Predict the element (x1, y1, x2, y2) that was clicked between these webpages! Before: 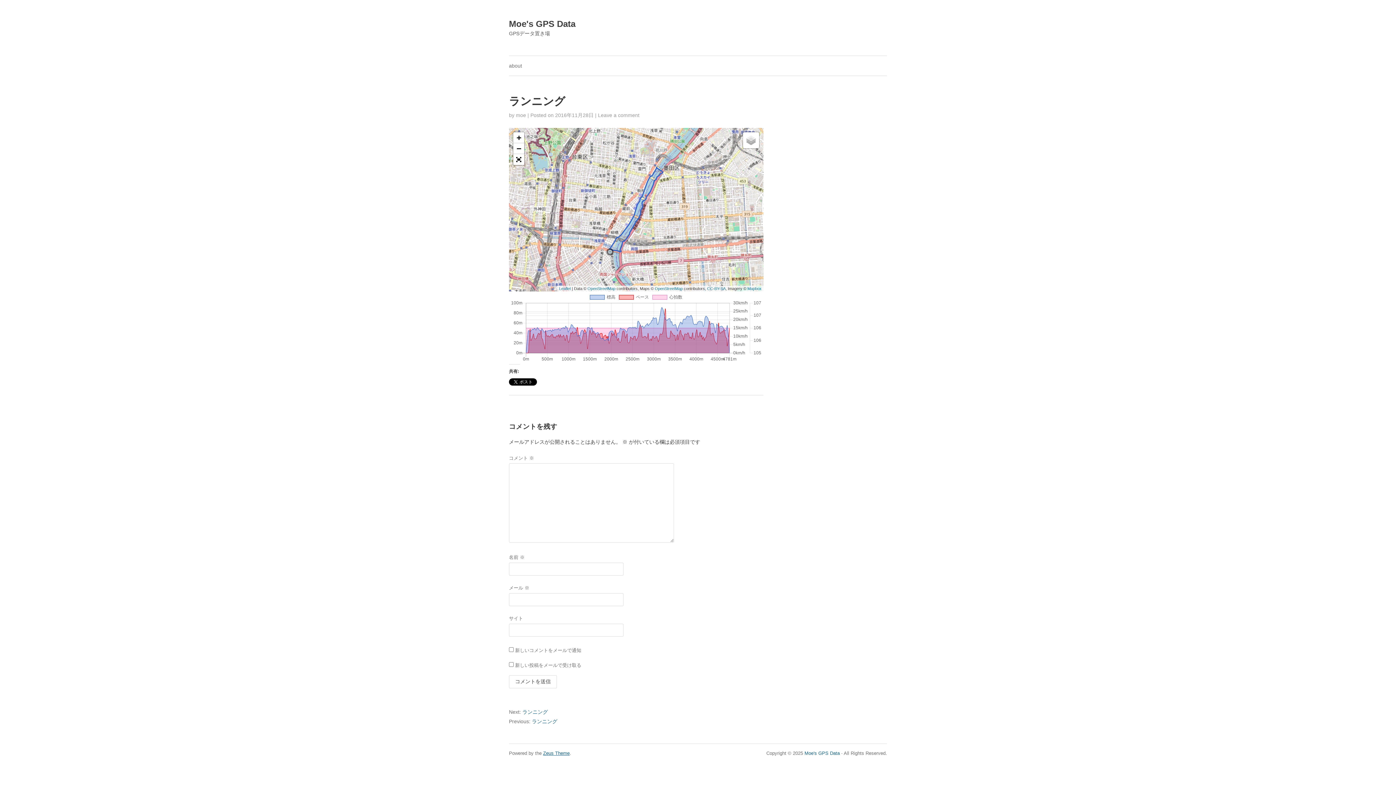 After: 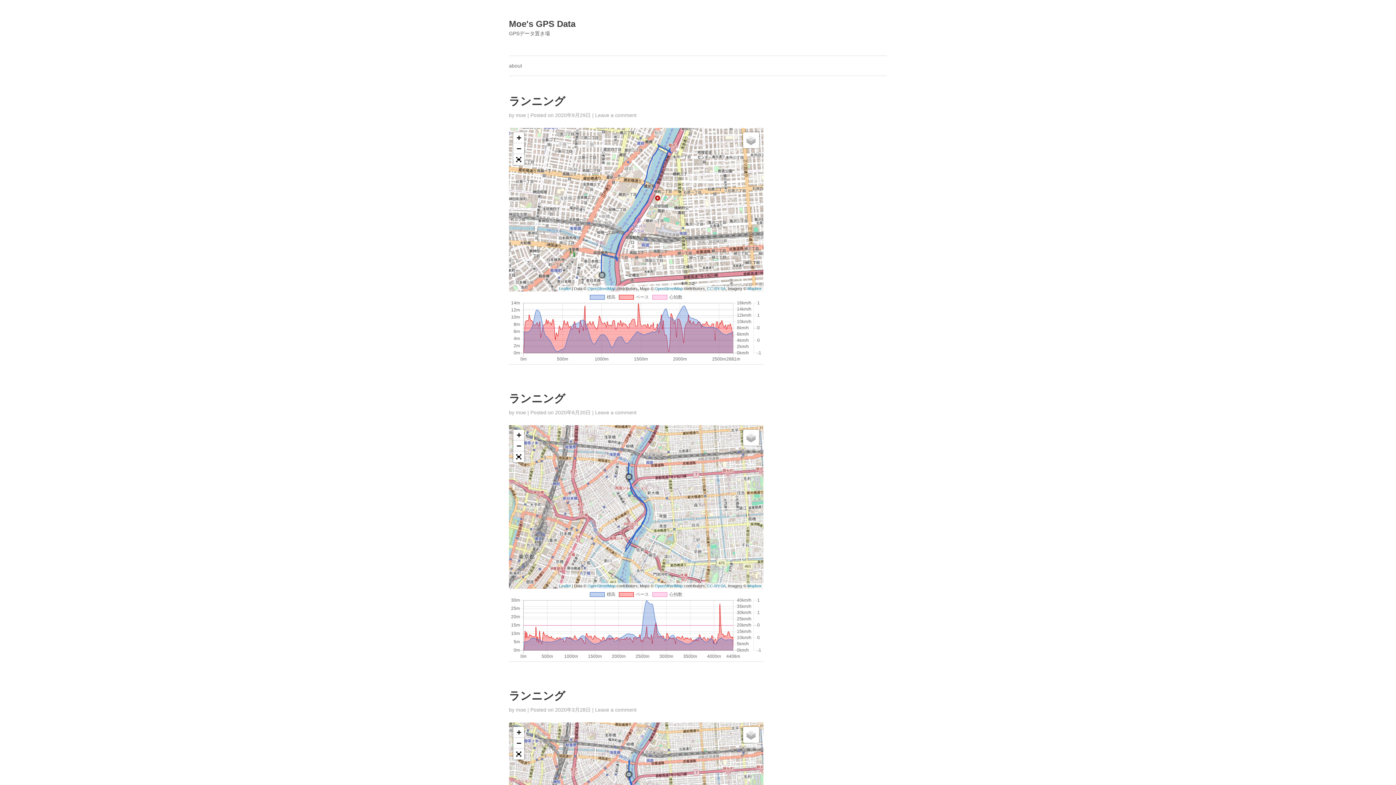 Action: bbox: (804, 750, 840, 756) label: Moe's GPS Data